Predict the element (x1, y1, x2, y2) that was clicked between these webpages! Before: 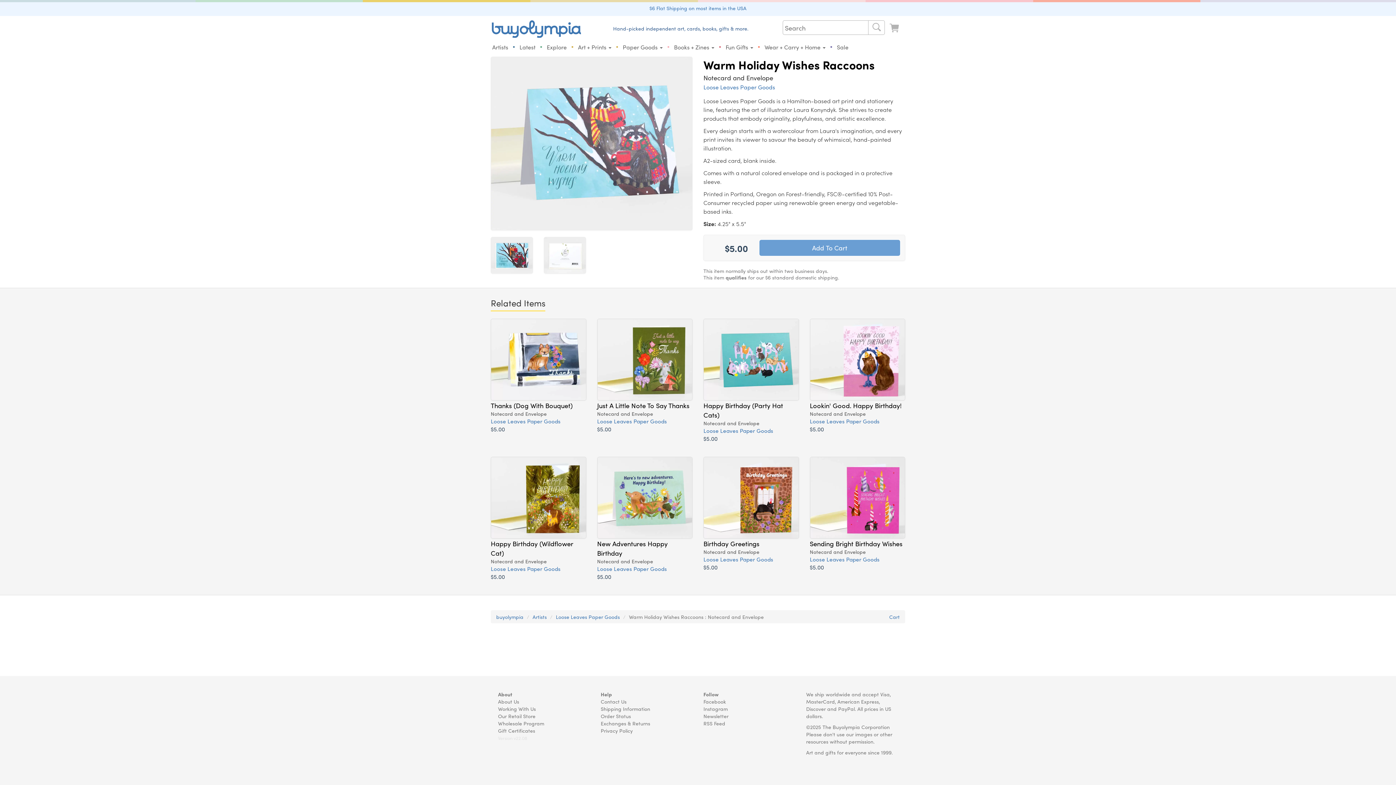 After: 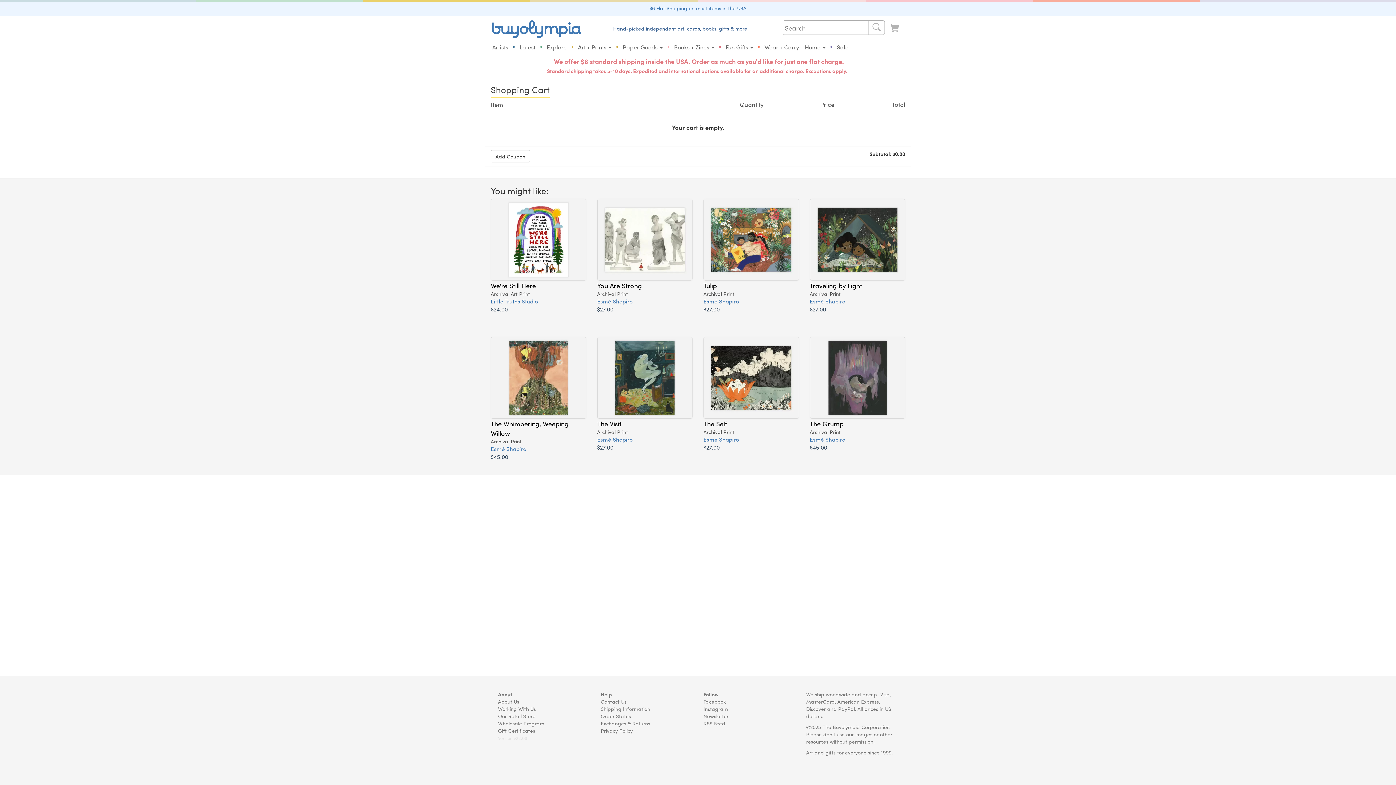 Action: label: Cart bbox: (889, 613, 900, 620)